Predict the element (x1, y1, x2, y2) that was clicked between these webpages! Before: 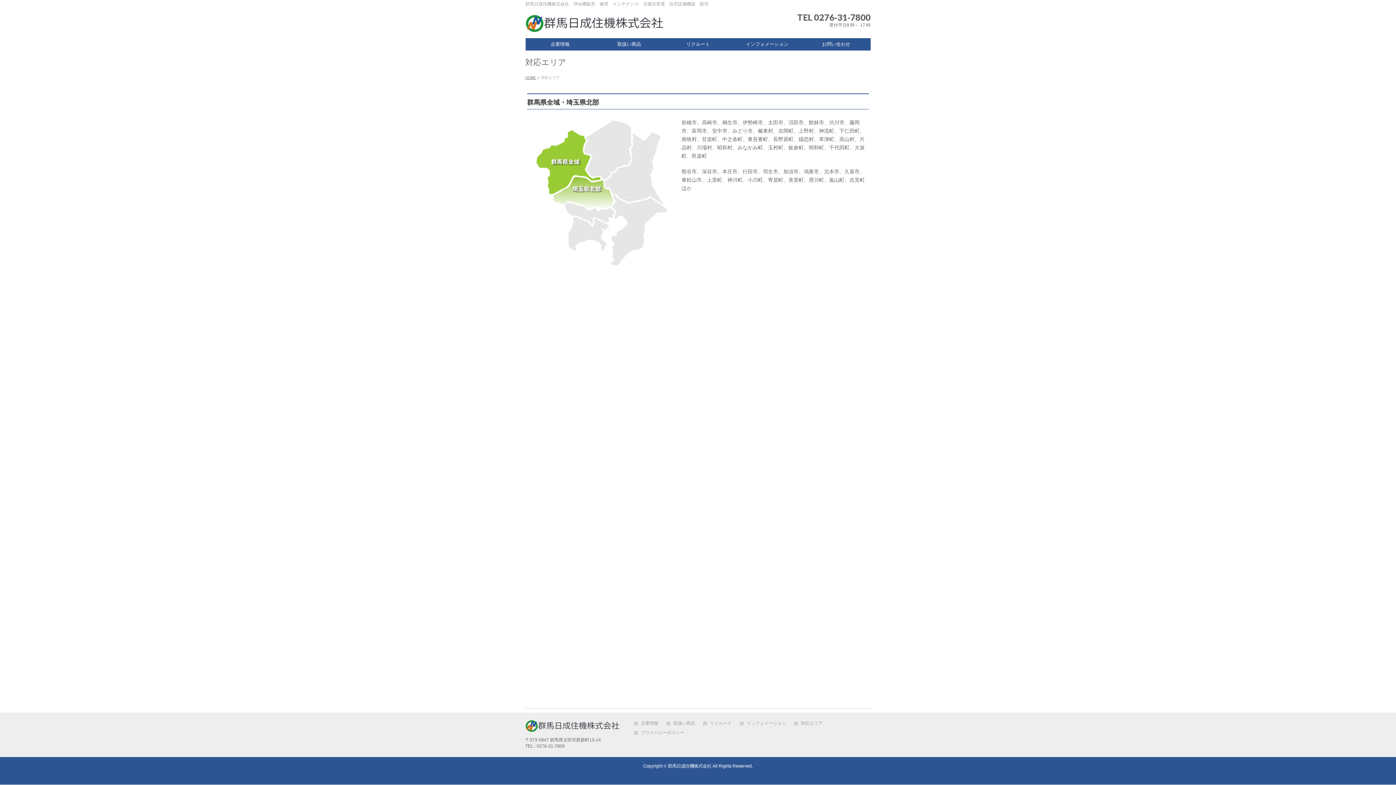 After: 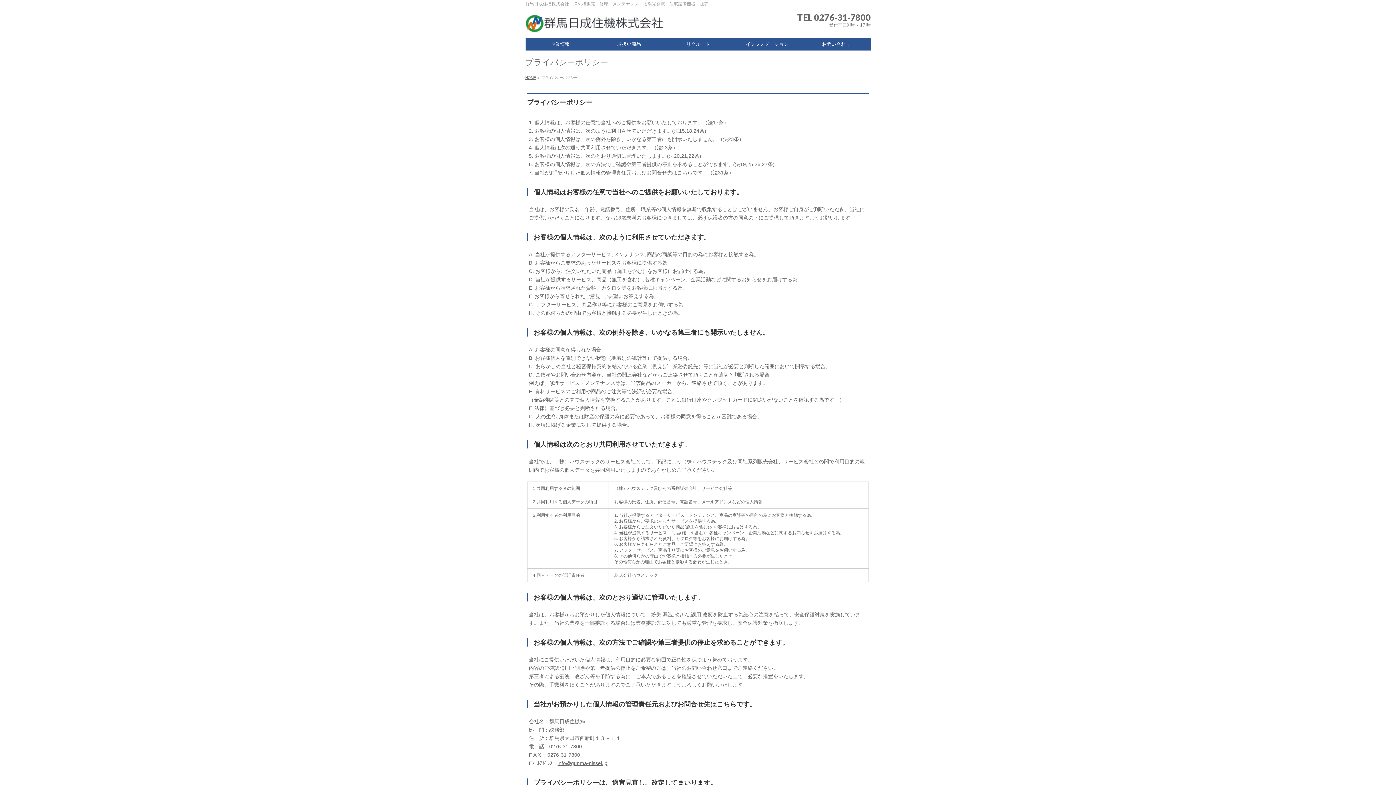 Action: bbox: (634, 730, 692, 737) label: プライバシーポリシー